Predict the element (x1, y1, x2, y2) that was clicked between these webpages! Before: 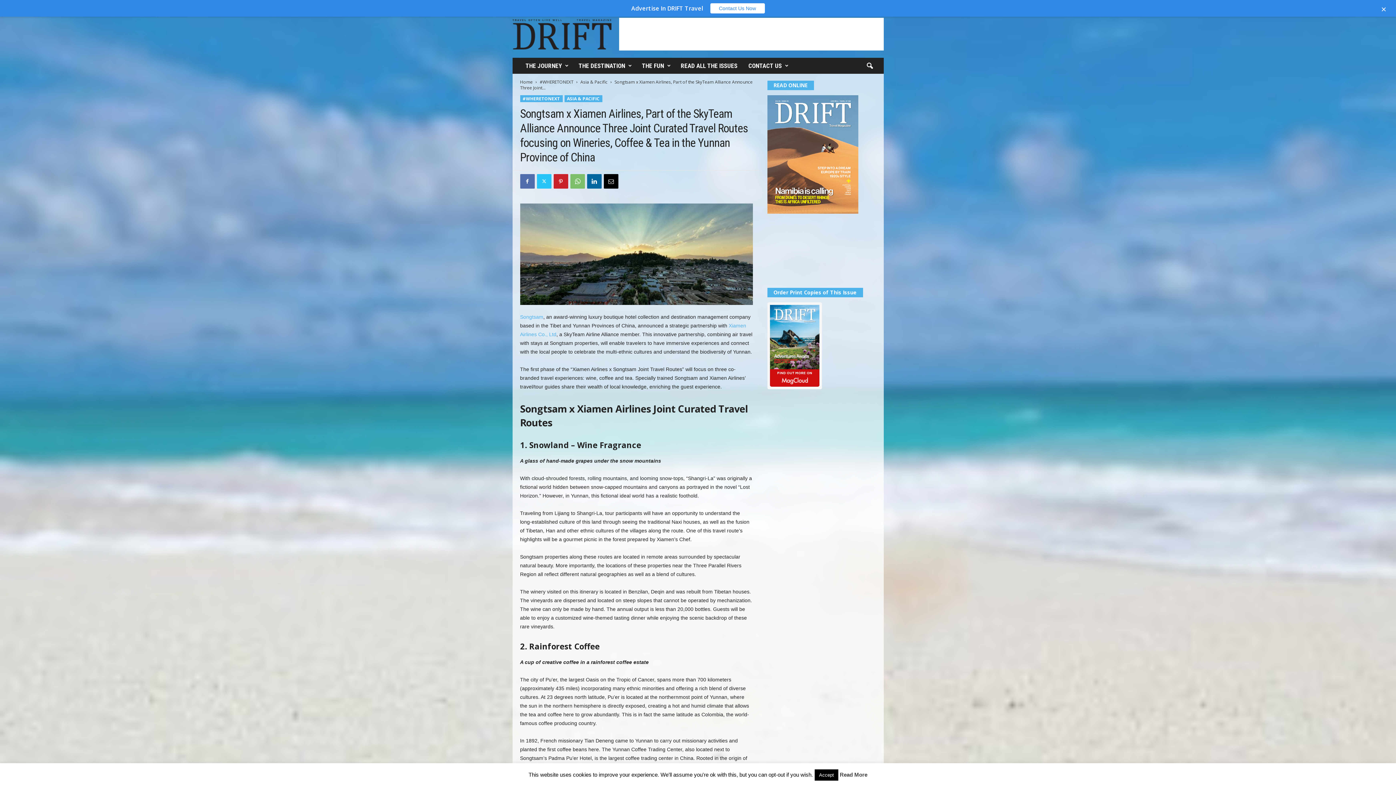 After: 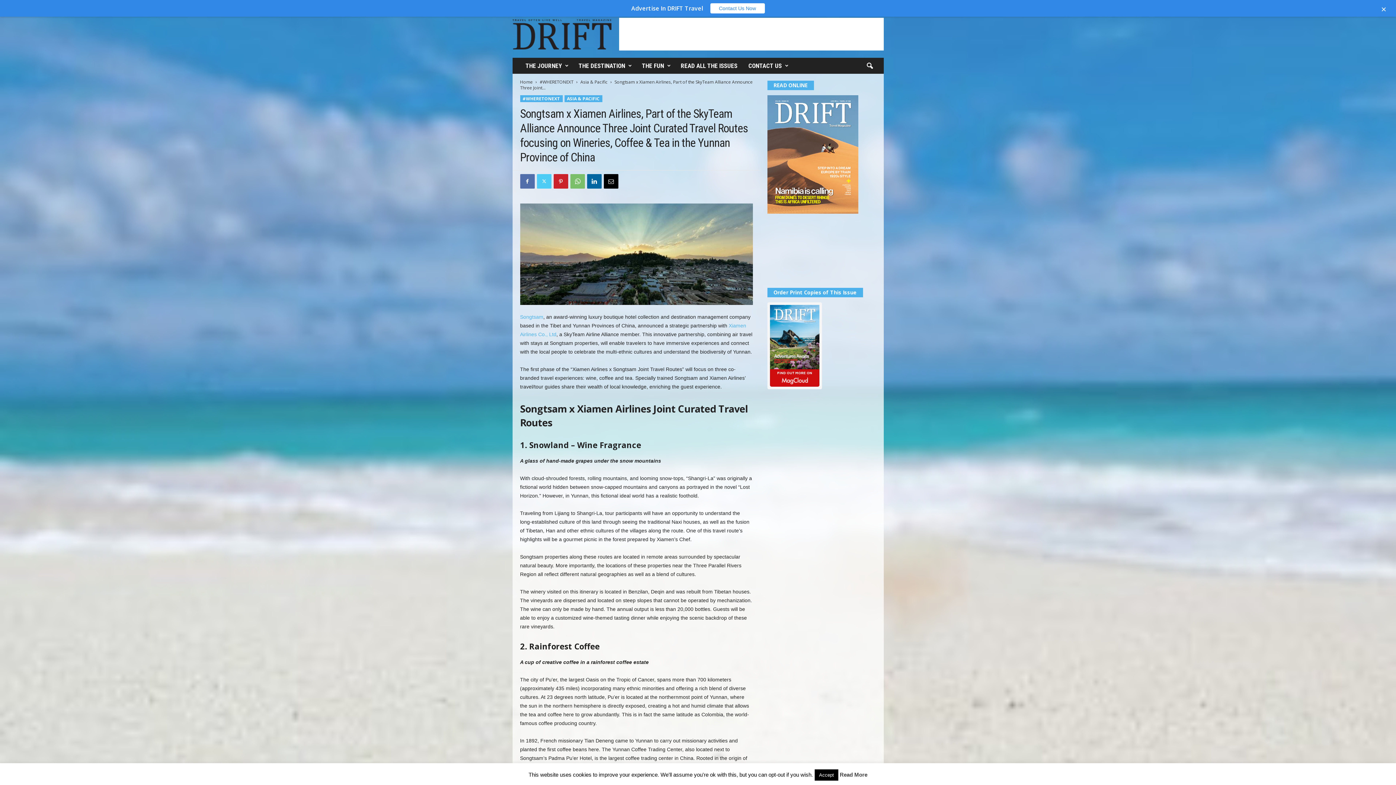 Action: bbox: (536, 174, 551, 188)